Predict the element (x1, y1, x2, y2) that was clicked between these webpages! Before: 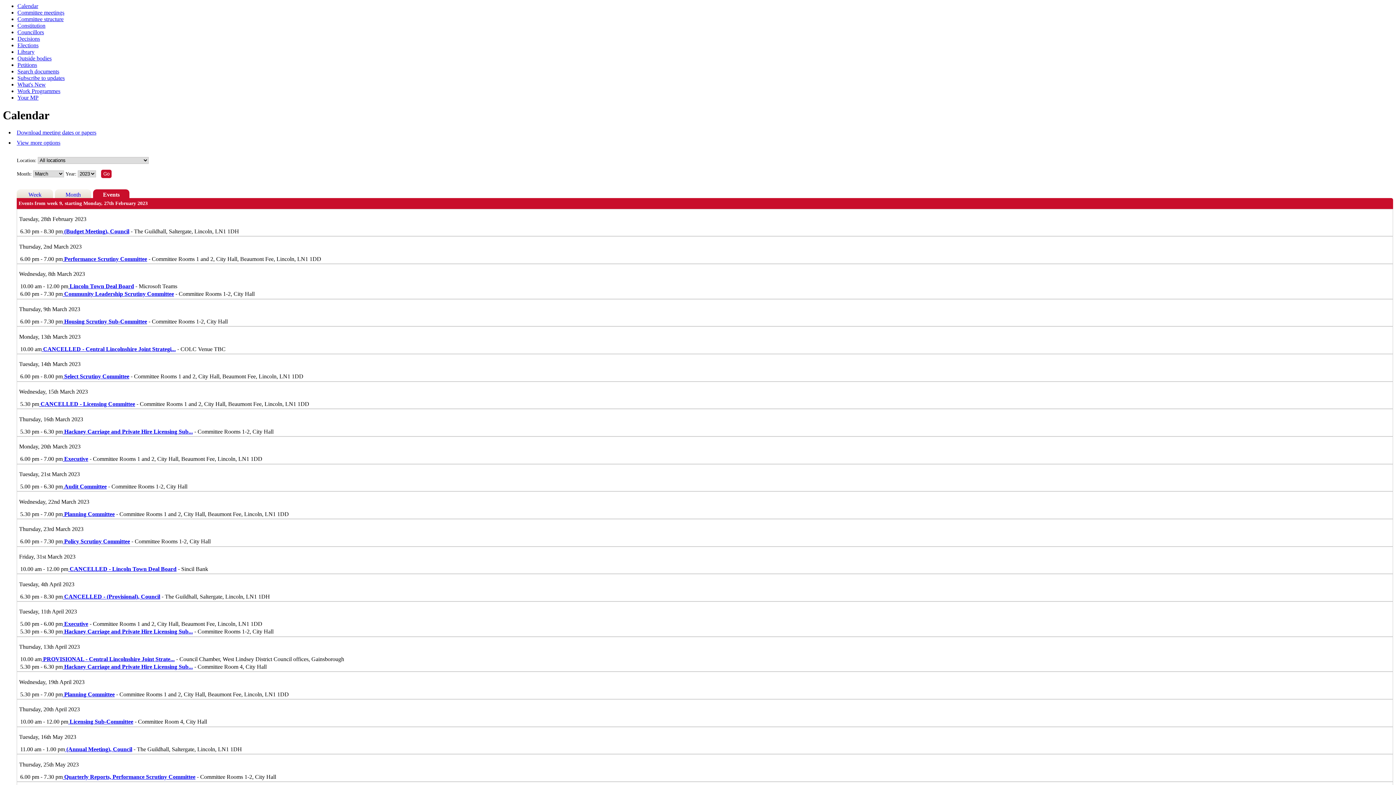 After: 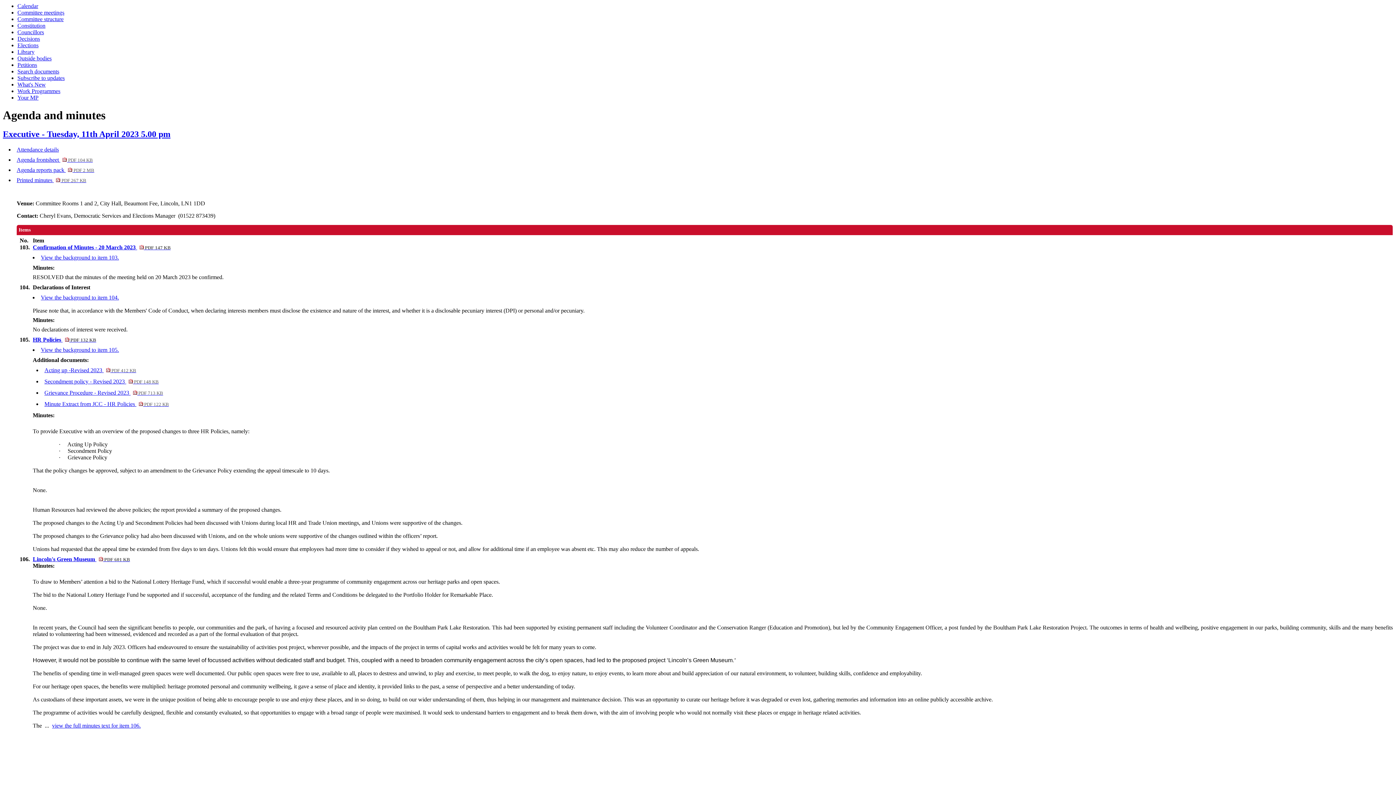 Action: bbox: (62, 621, 88, 627) label:  
Meeting of 
Executive
 on 11/04 at 5.00 pm - 6.00 pm